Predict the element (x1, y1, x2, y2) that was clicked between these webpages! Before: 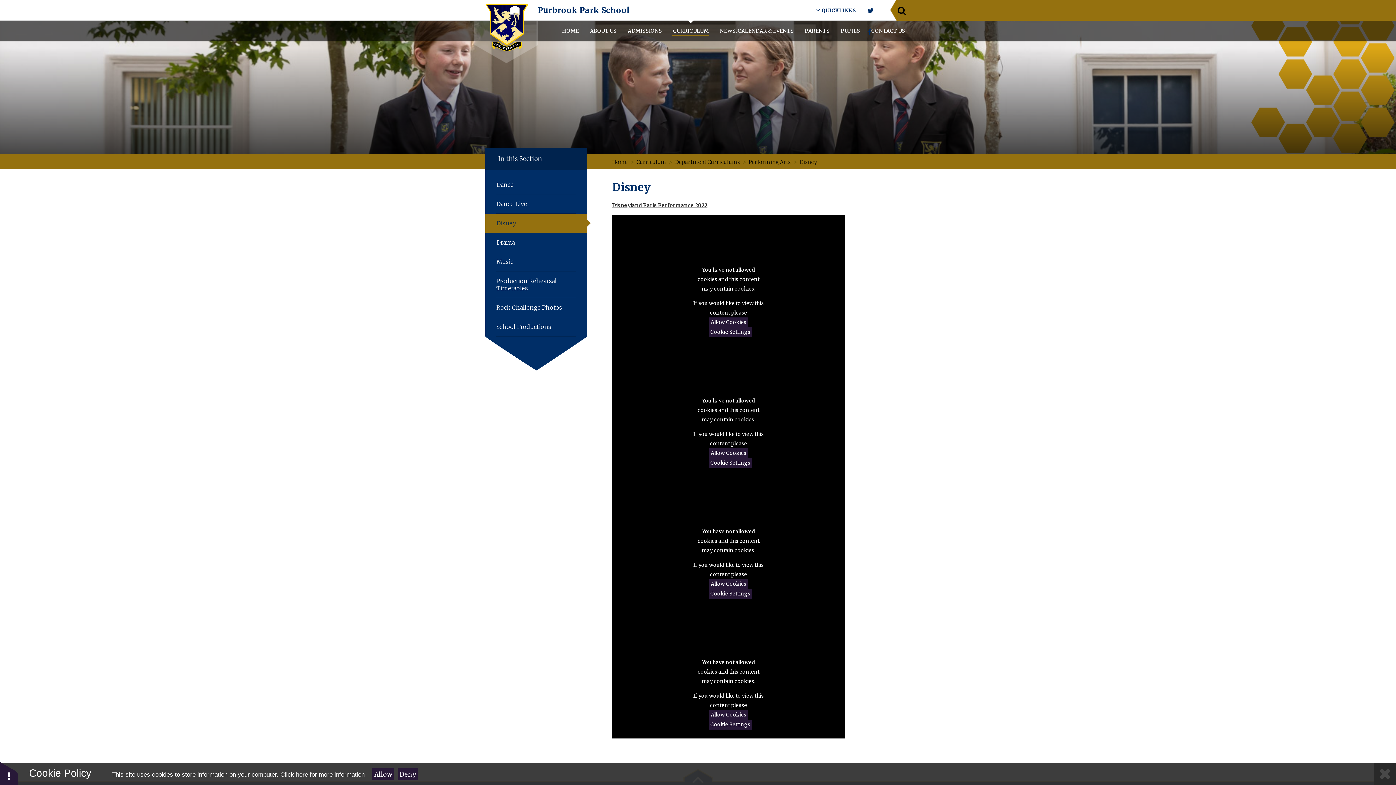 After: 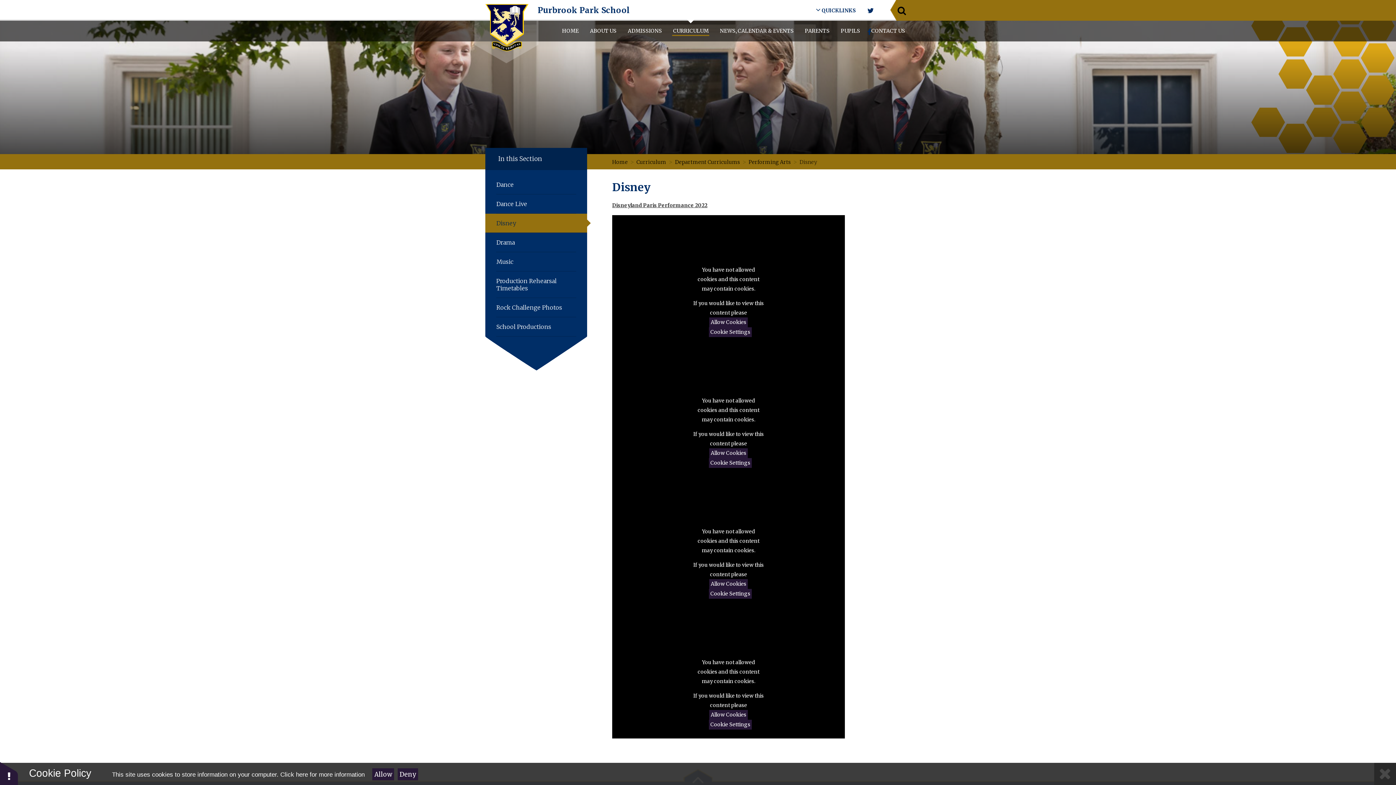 Action: label: Subnav toggle bbox: (485, 147, 587, 170)